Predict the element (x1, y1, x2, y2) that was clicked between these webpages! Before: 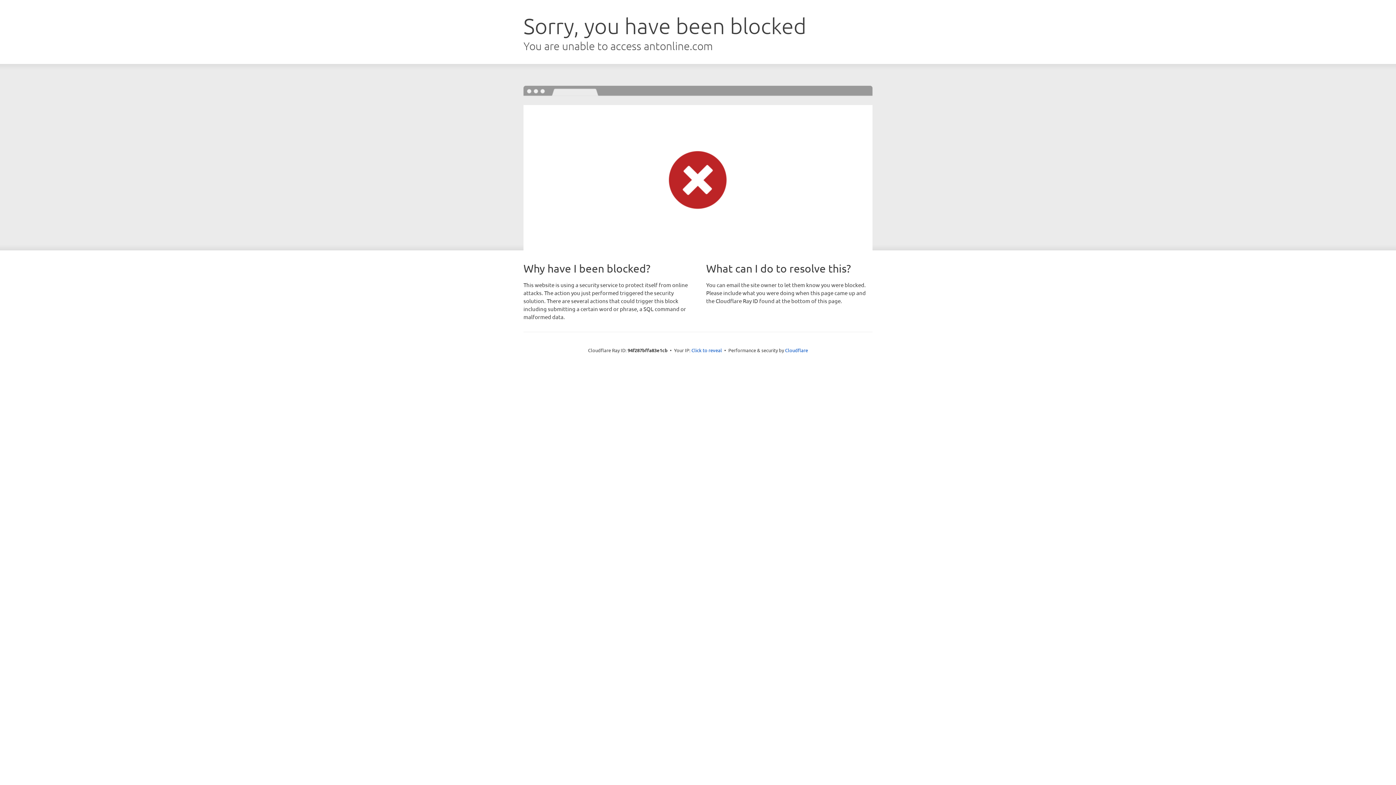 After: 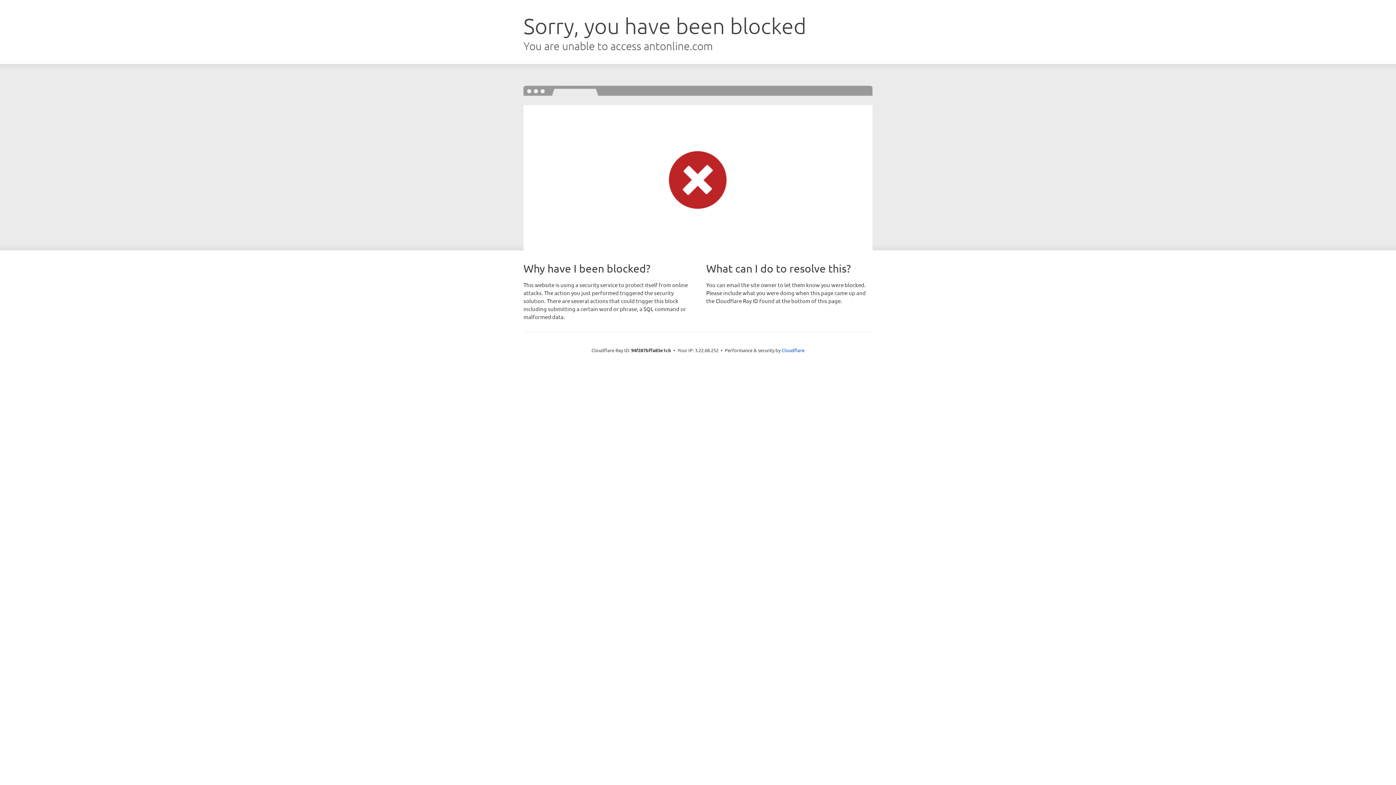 Action: bbox: (691, 346, 722, 353) label: Click to reveal